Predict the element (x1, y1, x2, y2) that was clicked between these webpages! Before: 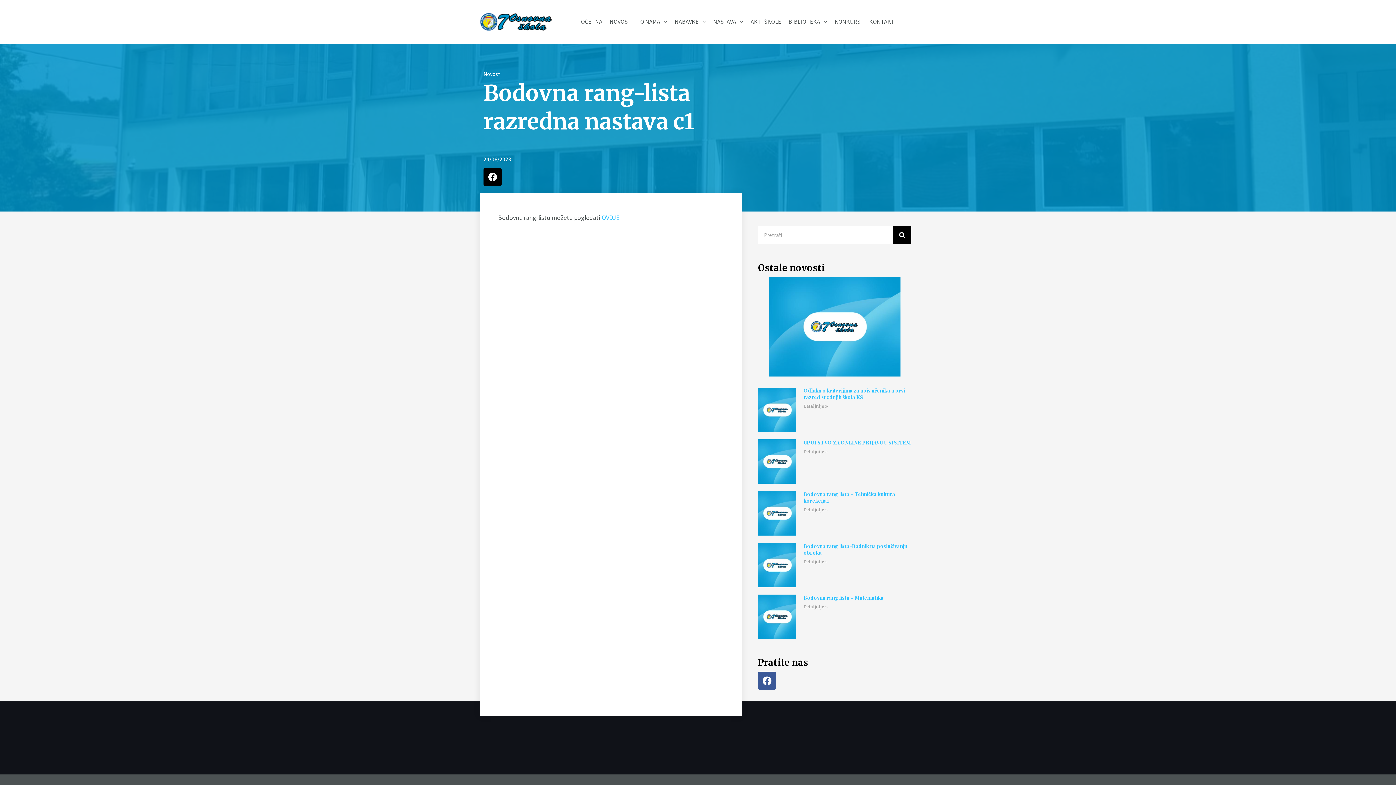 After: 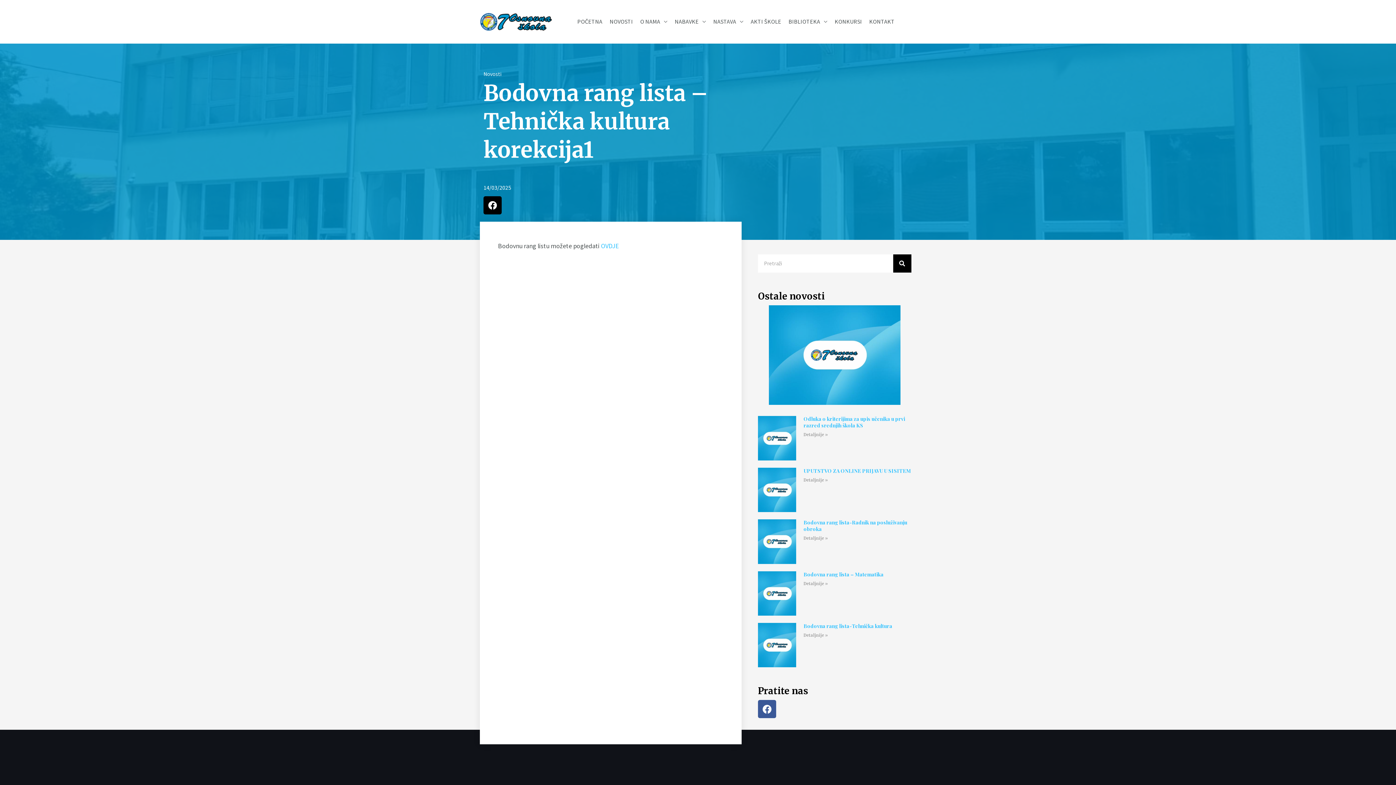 Action: bbox: (758, 491, 796, 535)